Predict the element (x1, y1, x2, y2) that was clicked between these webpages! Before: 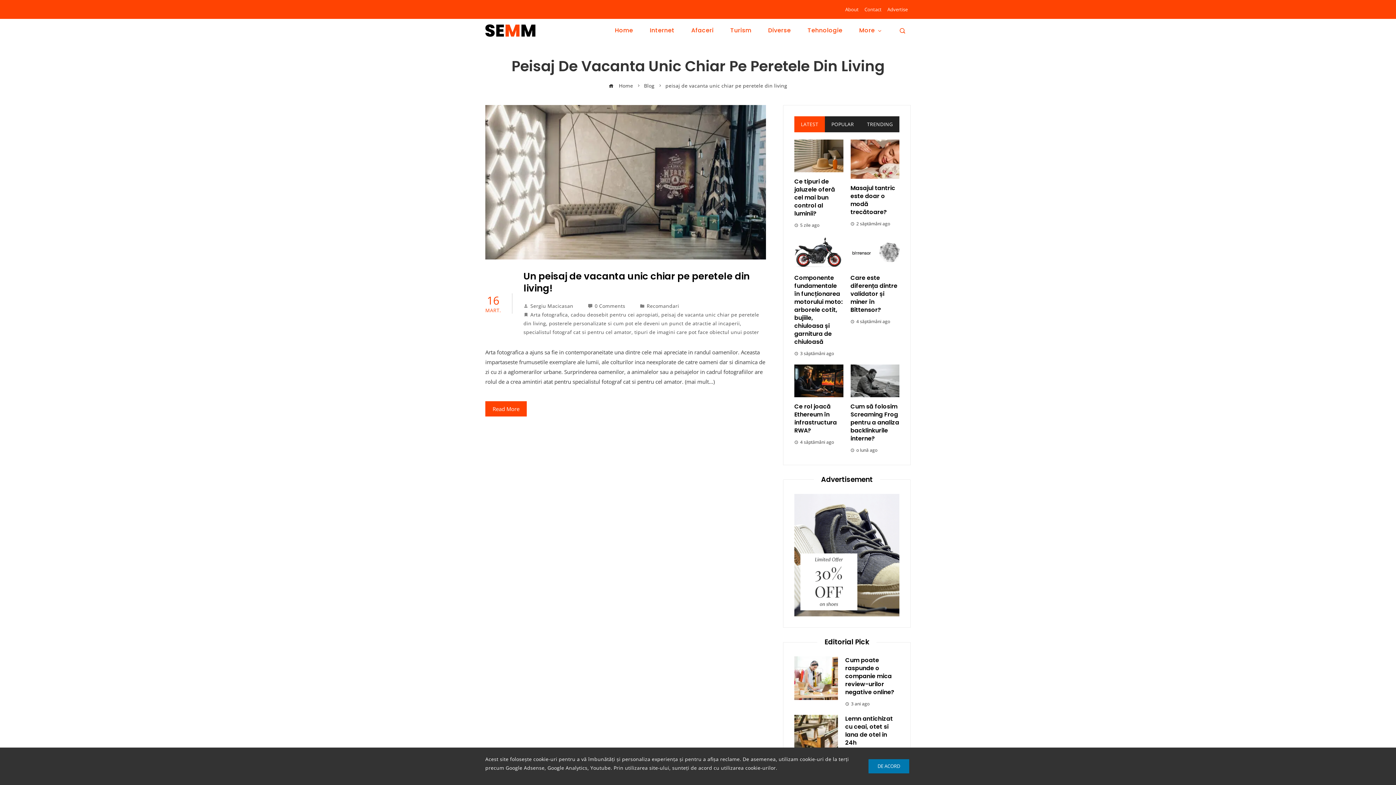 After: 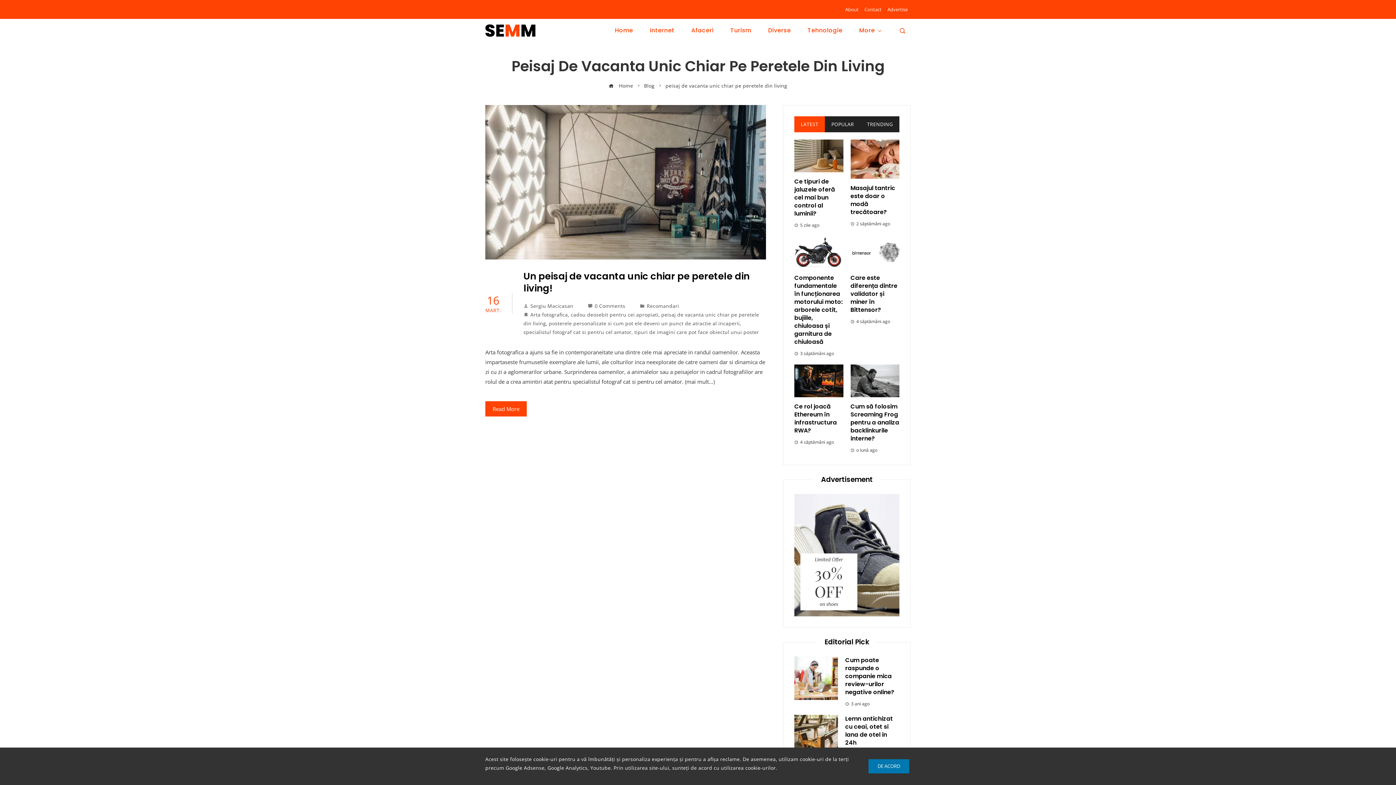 Action: label: About bbox: (845, 0, 858, 18)